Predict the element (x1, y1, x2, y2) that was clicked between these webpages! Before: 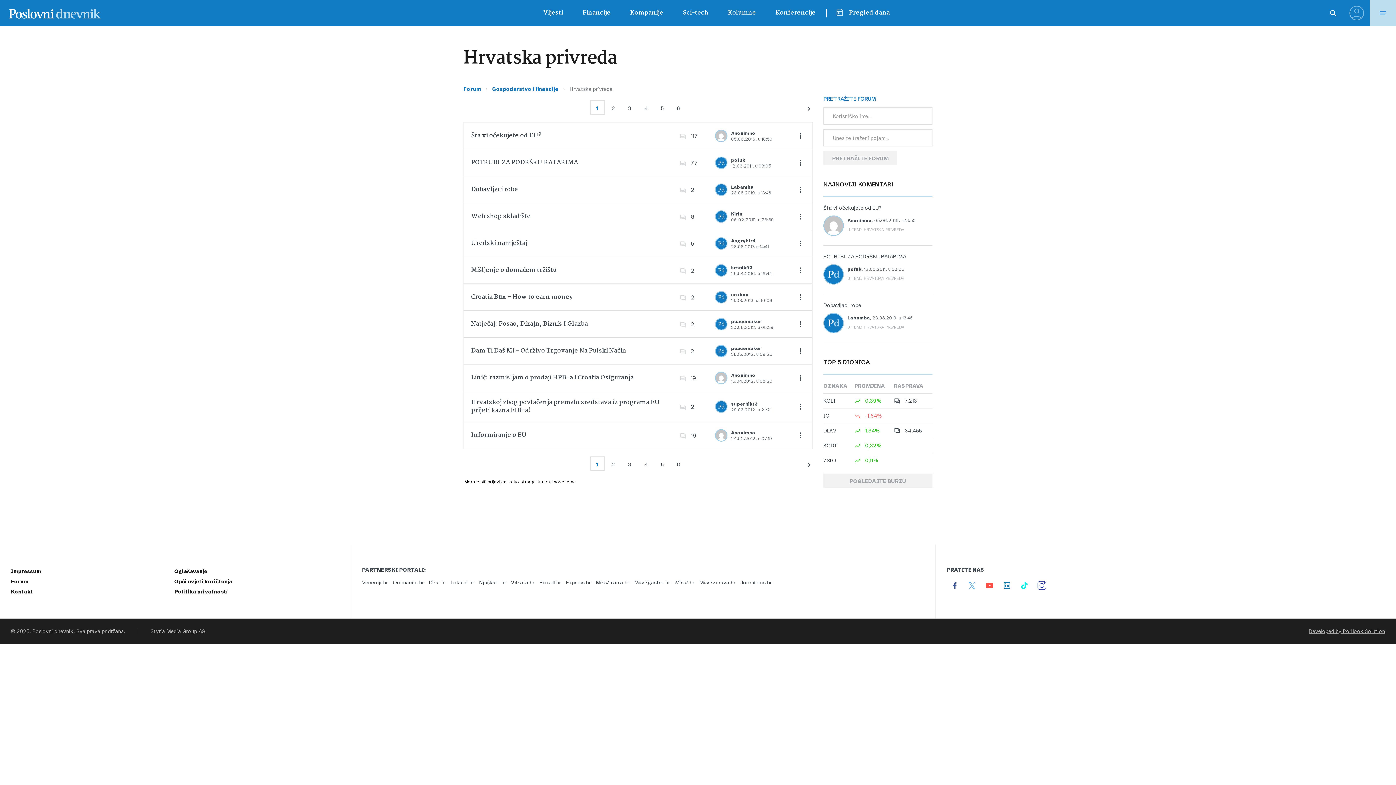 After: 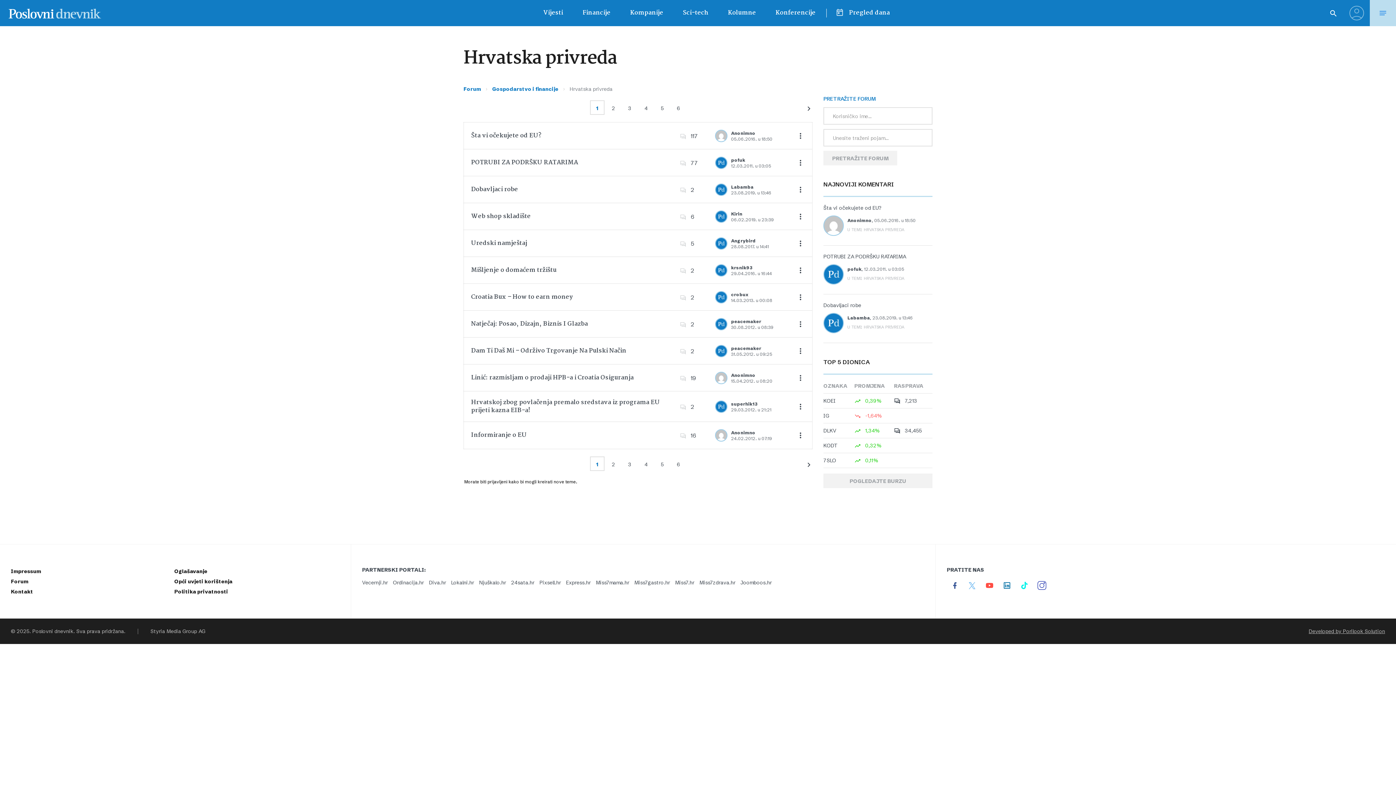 Action: bbox: (731, 130, 755, 136) label: Anonimno